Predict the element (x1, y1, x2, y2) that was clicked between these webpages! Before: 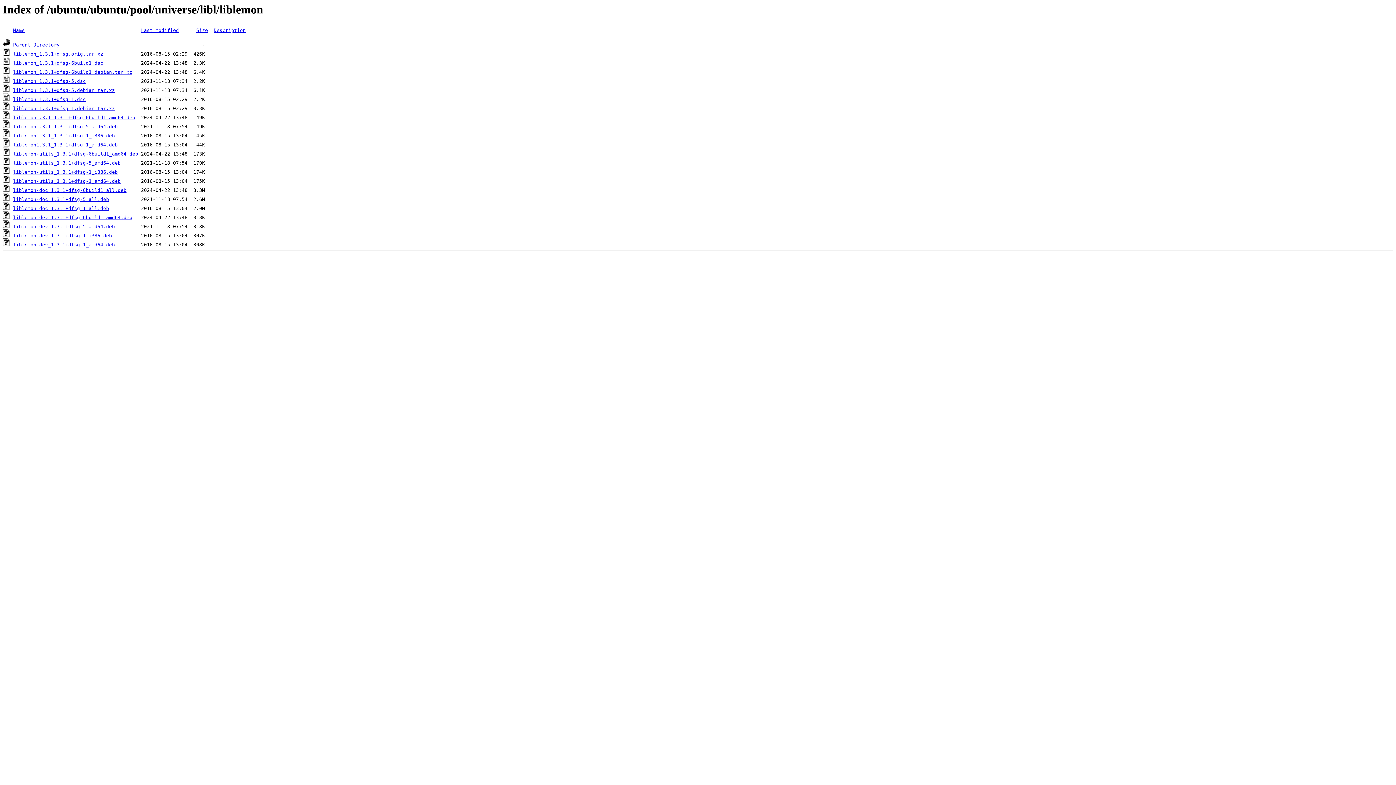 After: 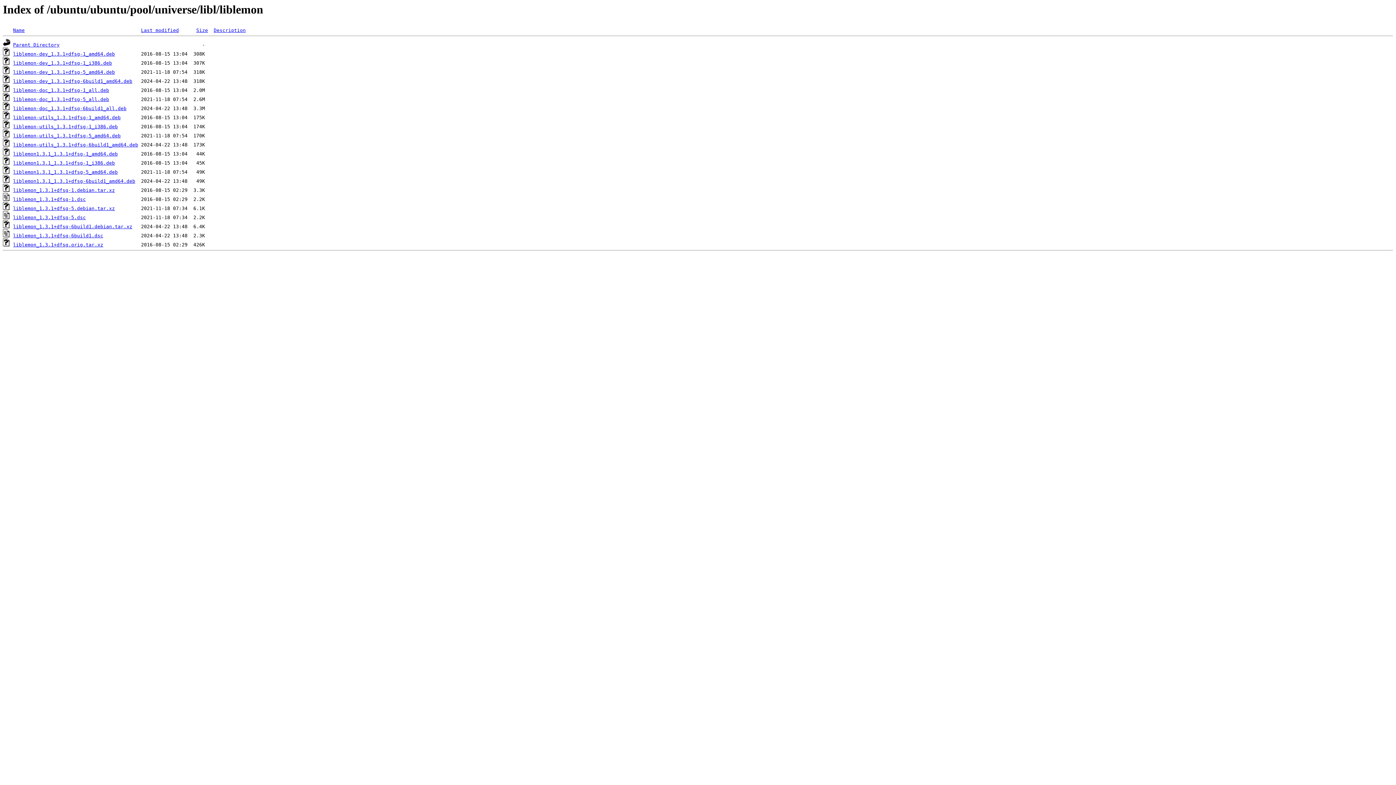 Action: label: Description bbox: (213, 27, 245, 33)